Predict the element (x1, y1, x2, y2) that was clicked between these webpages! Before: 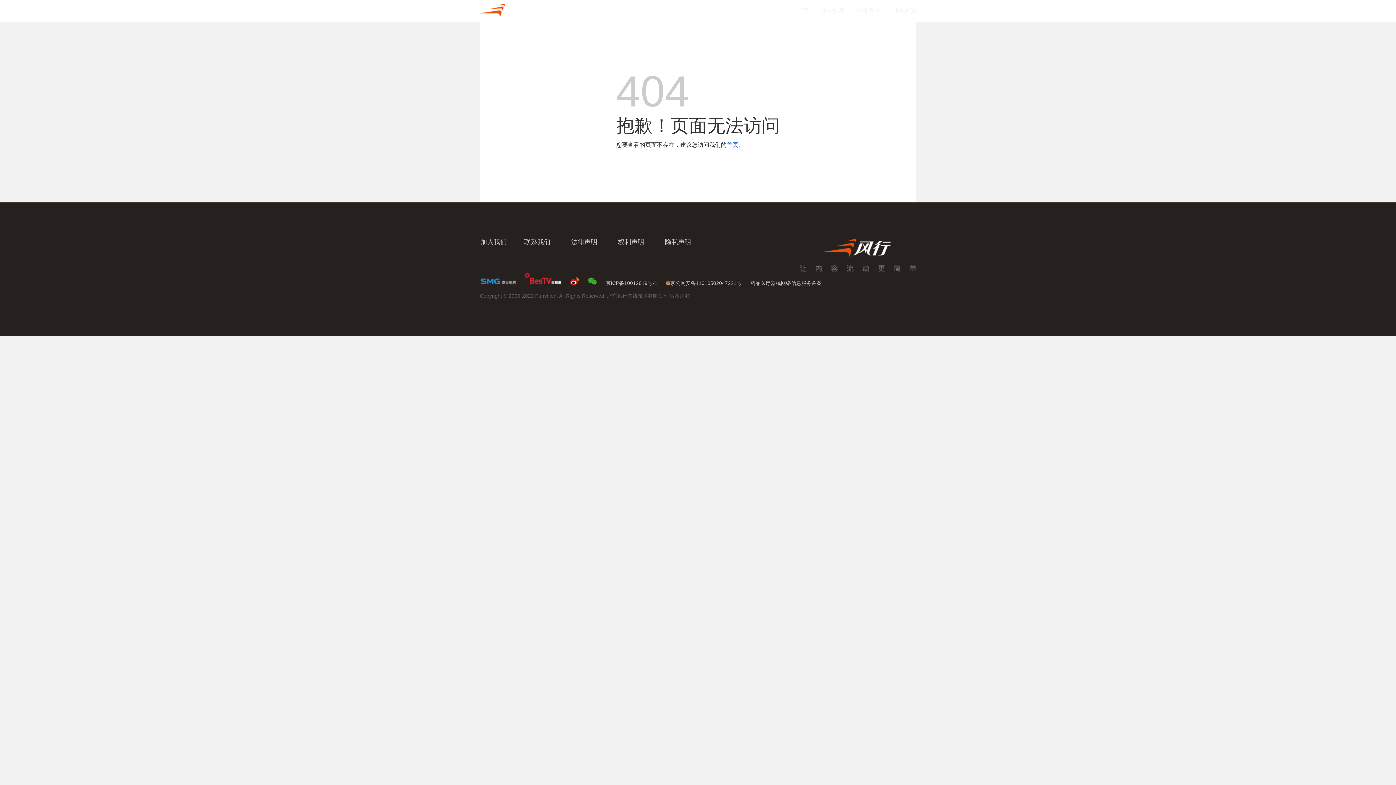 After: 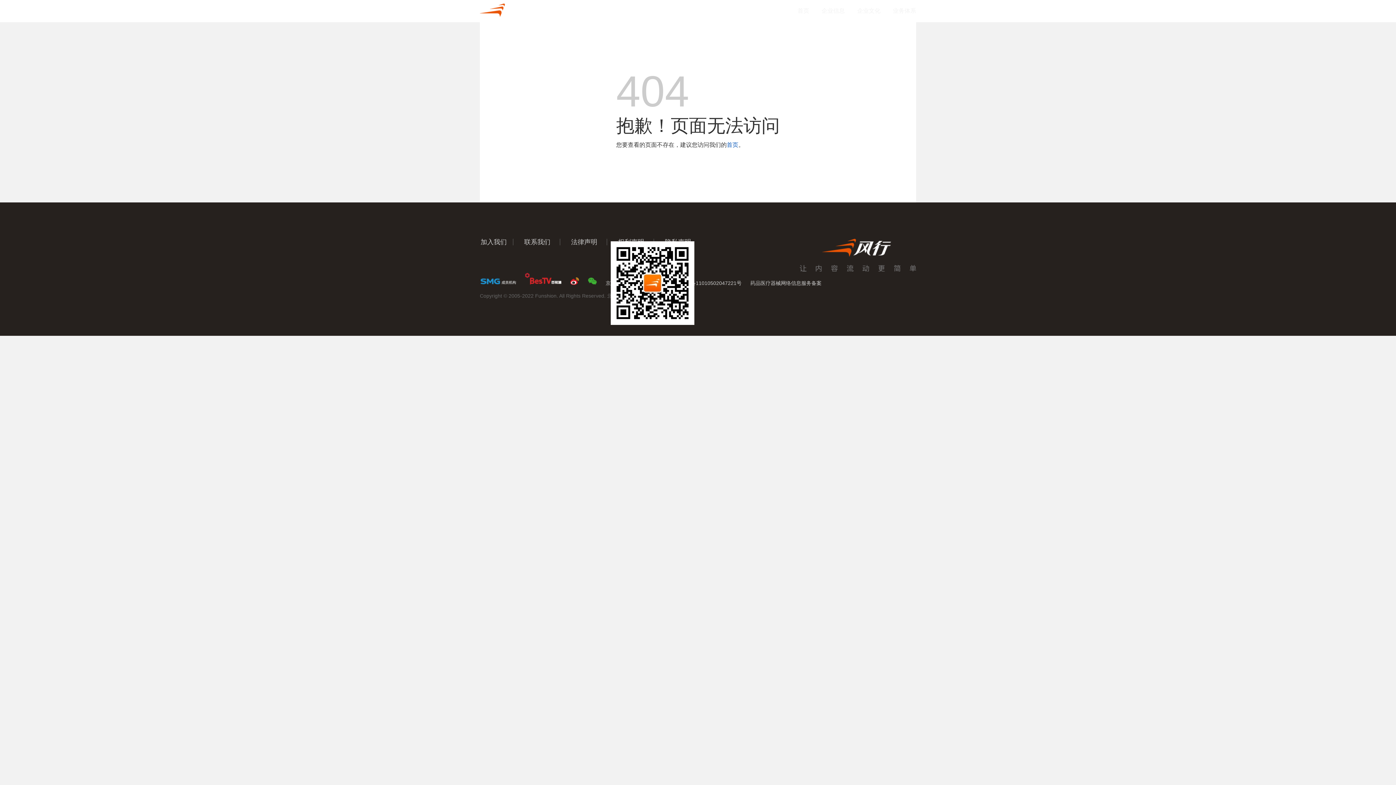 Action: bbox: (588, 277, 597, 286)